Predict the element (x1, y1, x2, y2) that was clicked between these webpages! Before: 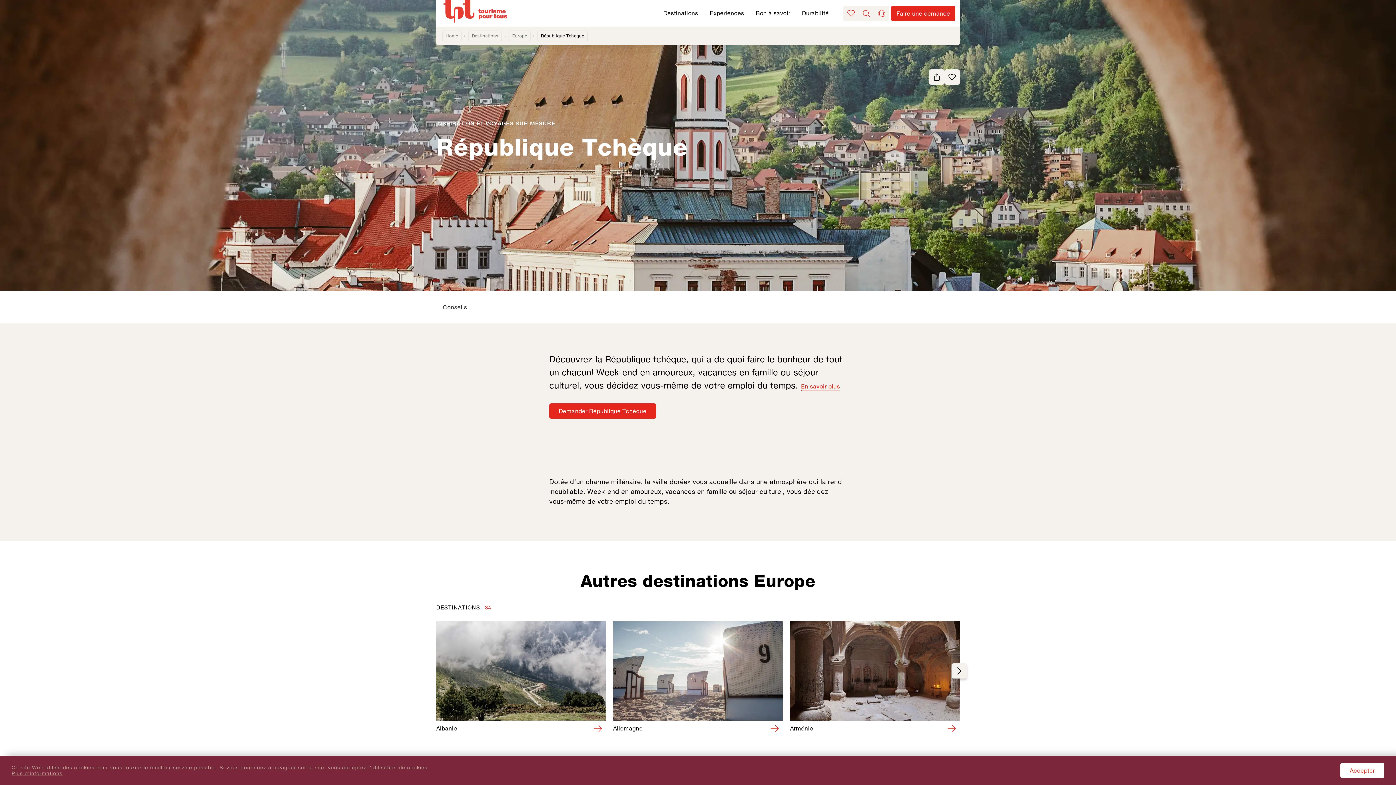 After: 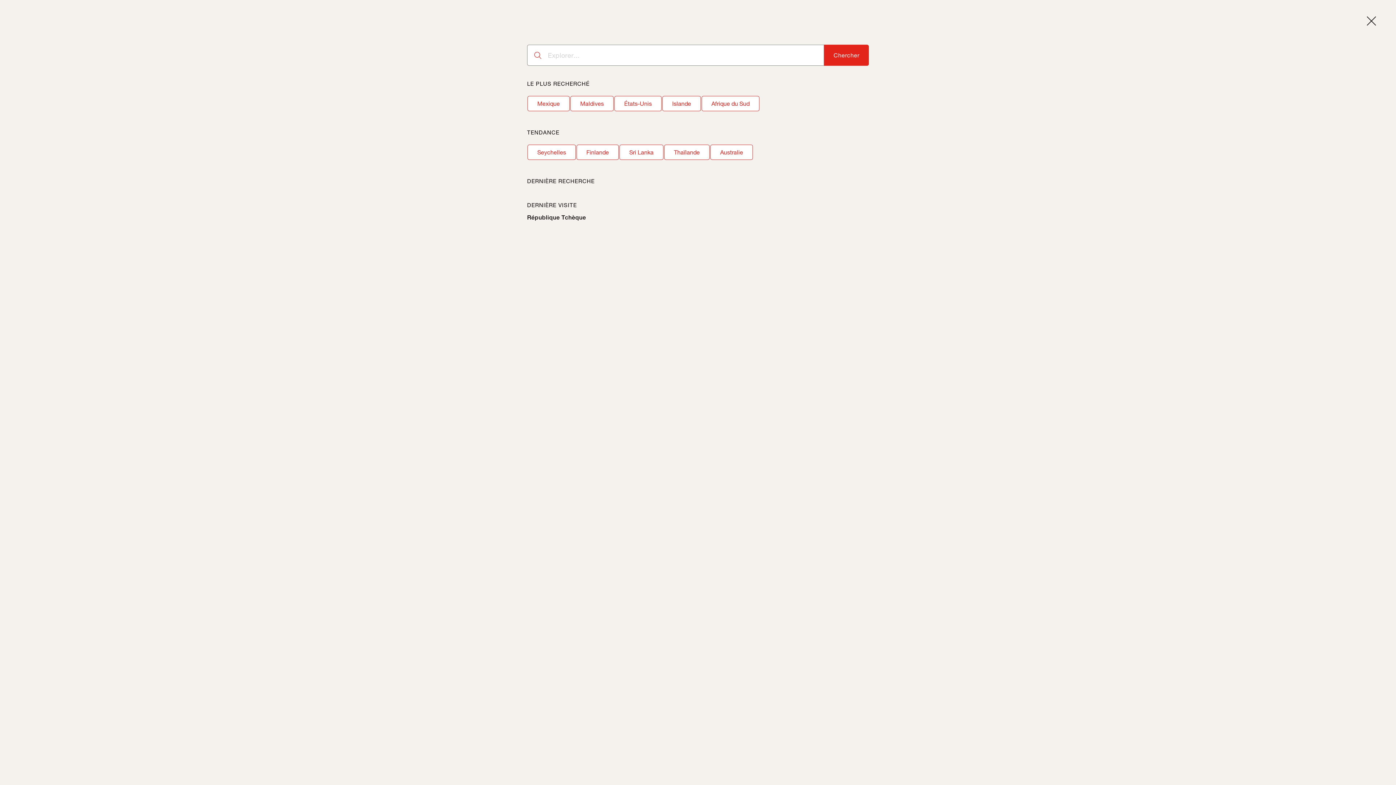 Action: bbox: (858, 5, 874, 21) label: Chercher